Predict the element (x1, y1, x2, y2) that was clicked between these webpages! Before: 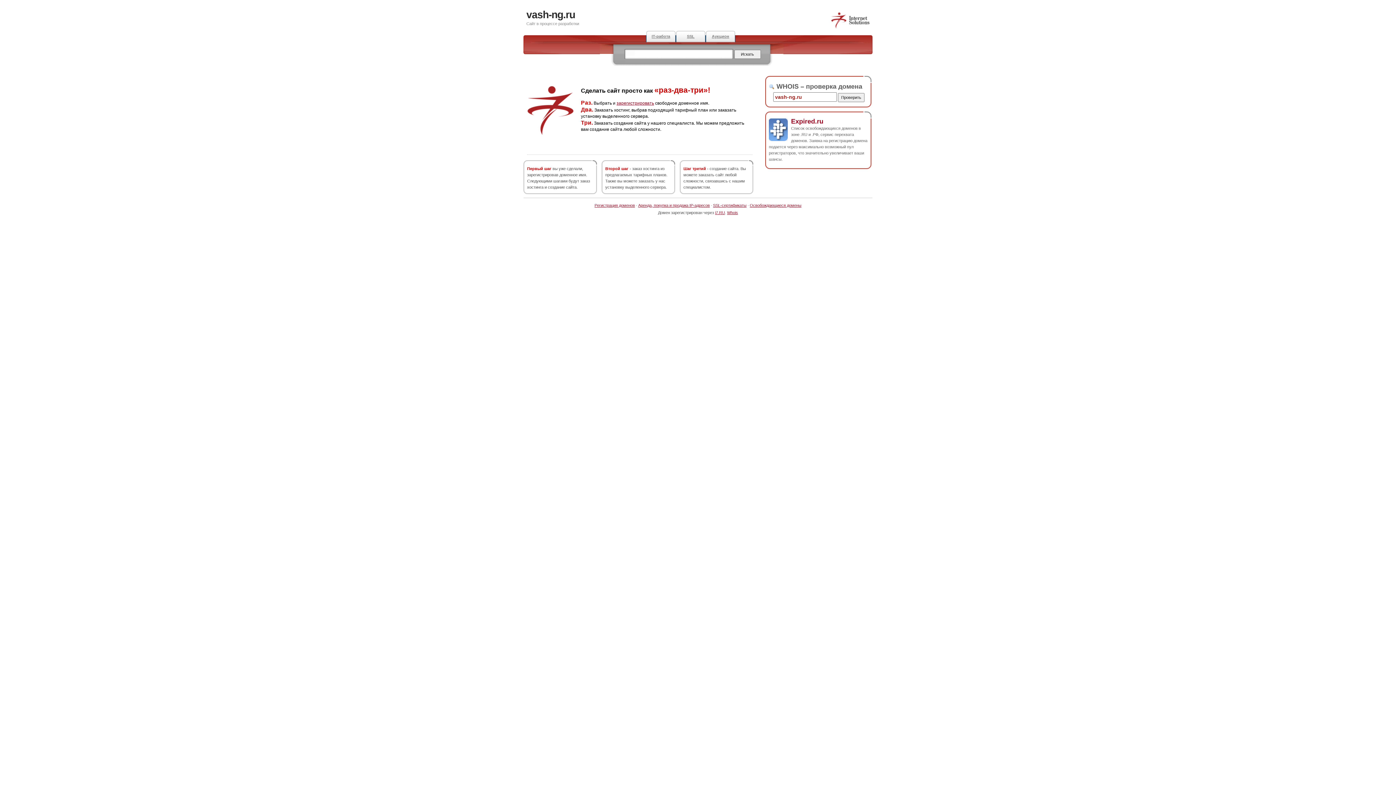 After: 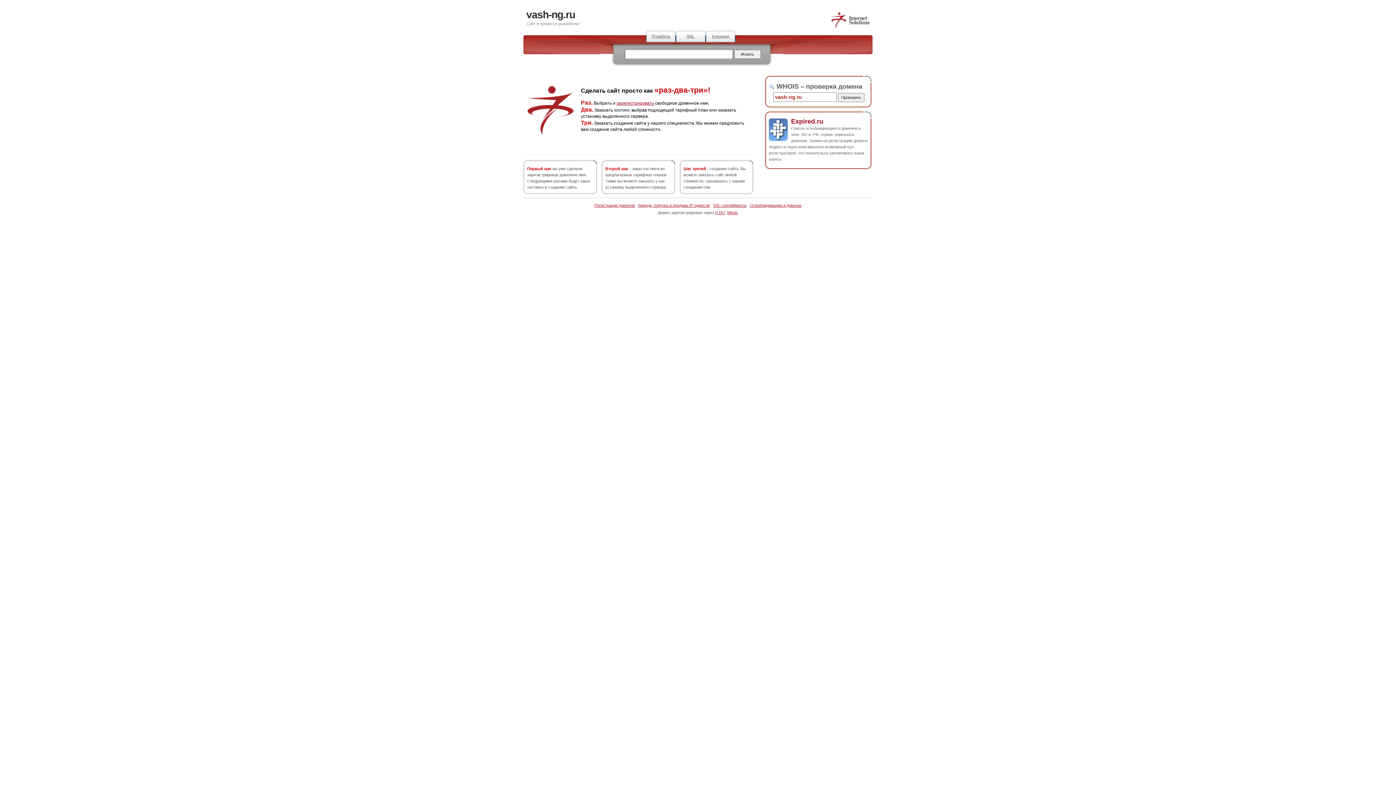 Action: bbox: (830, 25, 870, 29)